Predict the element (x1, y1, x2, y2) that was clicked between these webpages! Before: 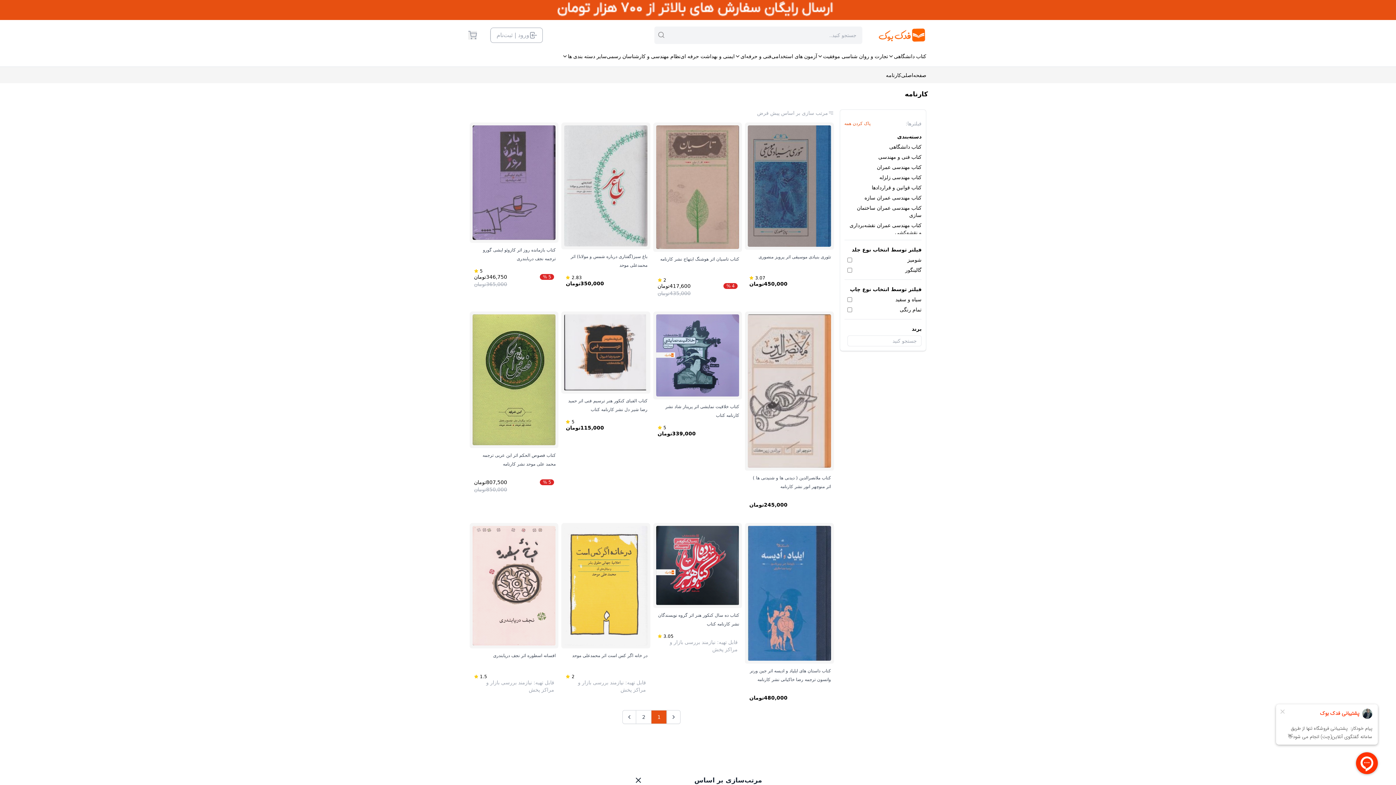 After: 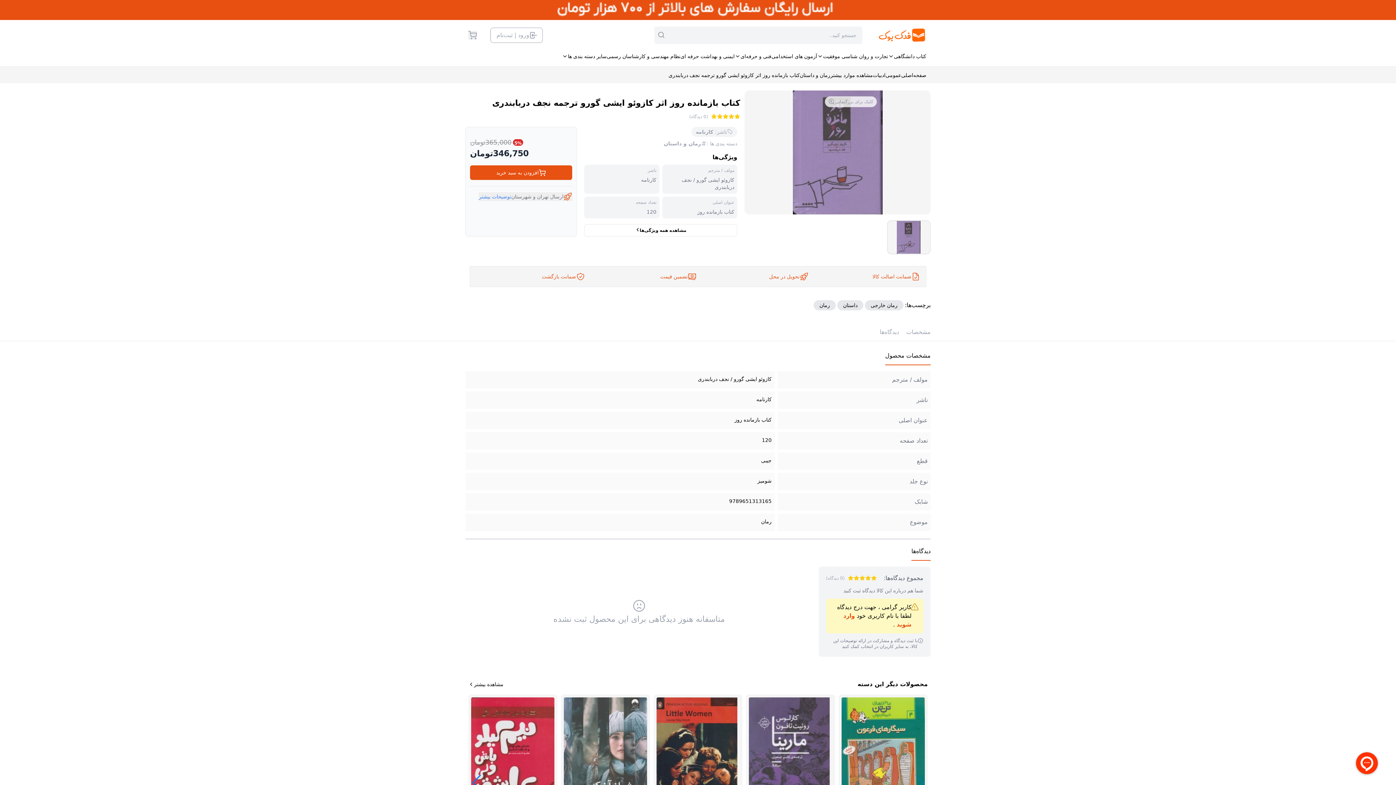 Action: label: کتاب بازمانده روز اثر کازوئو ایشی گورو ترجمه نجف دربابندری

5

5 %
346,750تومان
365,000تومان bbox: (469, 122, 558, 296)